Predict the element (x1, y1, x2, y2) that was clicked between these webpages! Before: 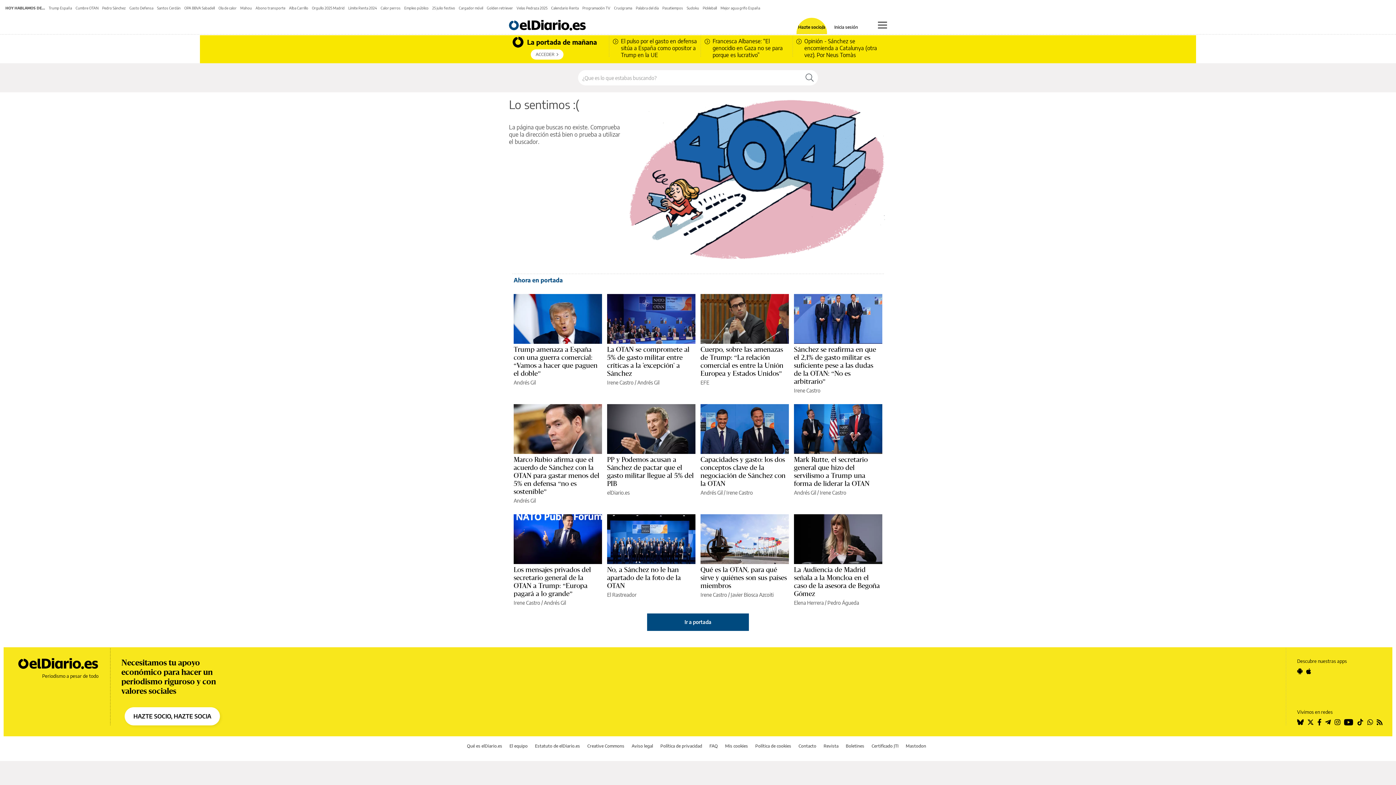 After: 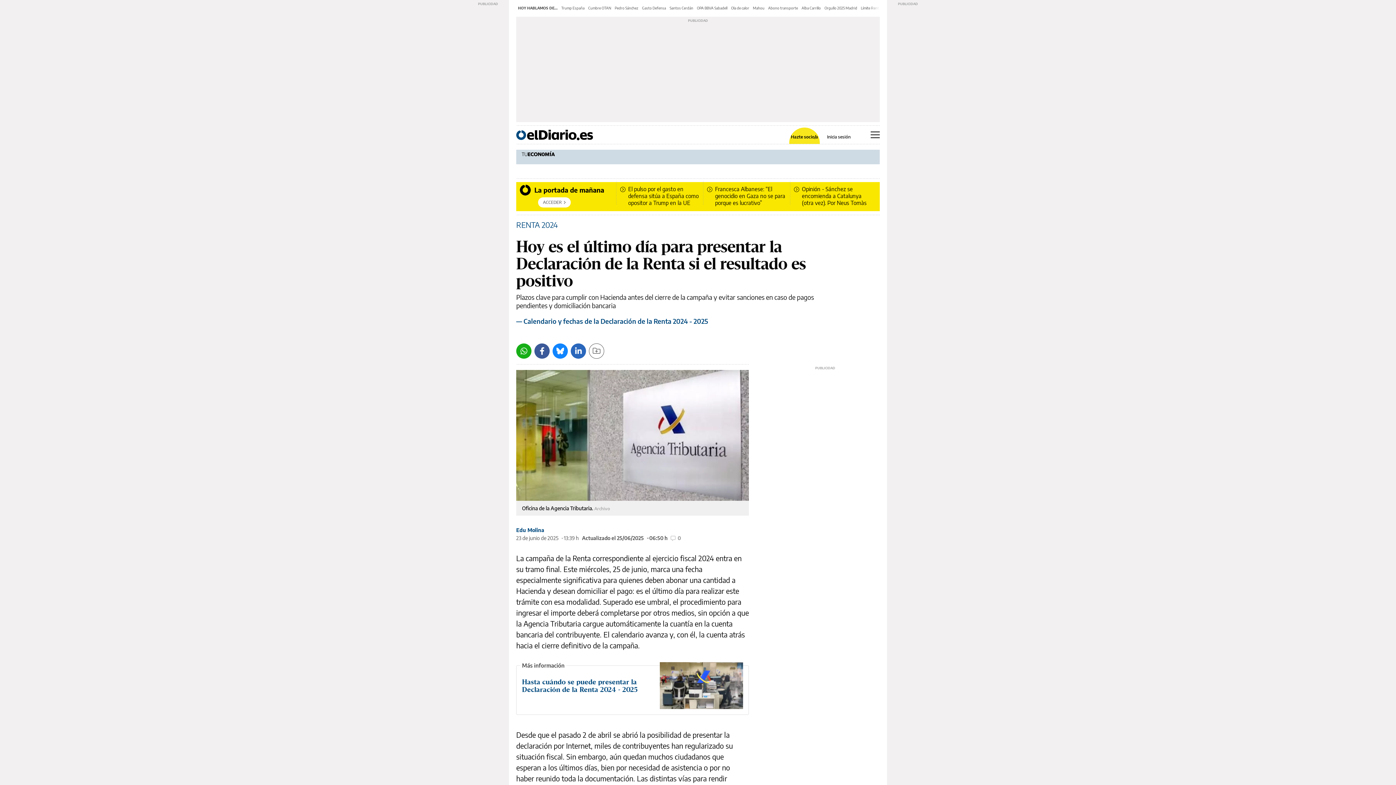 Action: bbox: (348, 5, 377, 10) label: Límite Renta 2024